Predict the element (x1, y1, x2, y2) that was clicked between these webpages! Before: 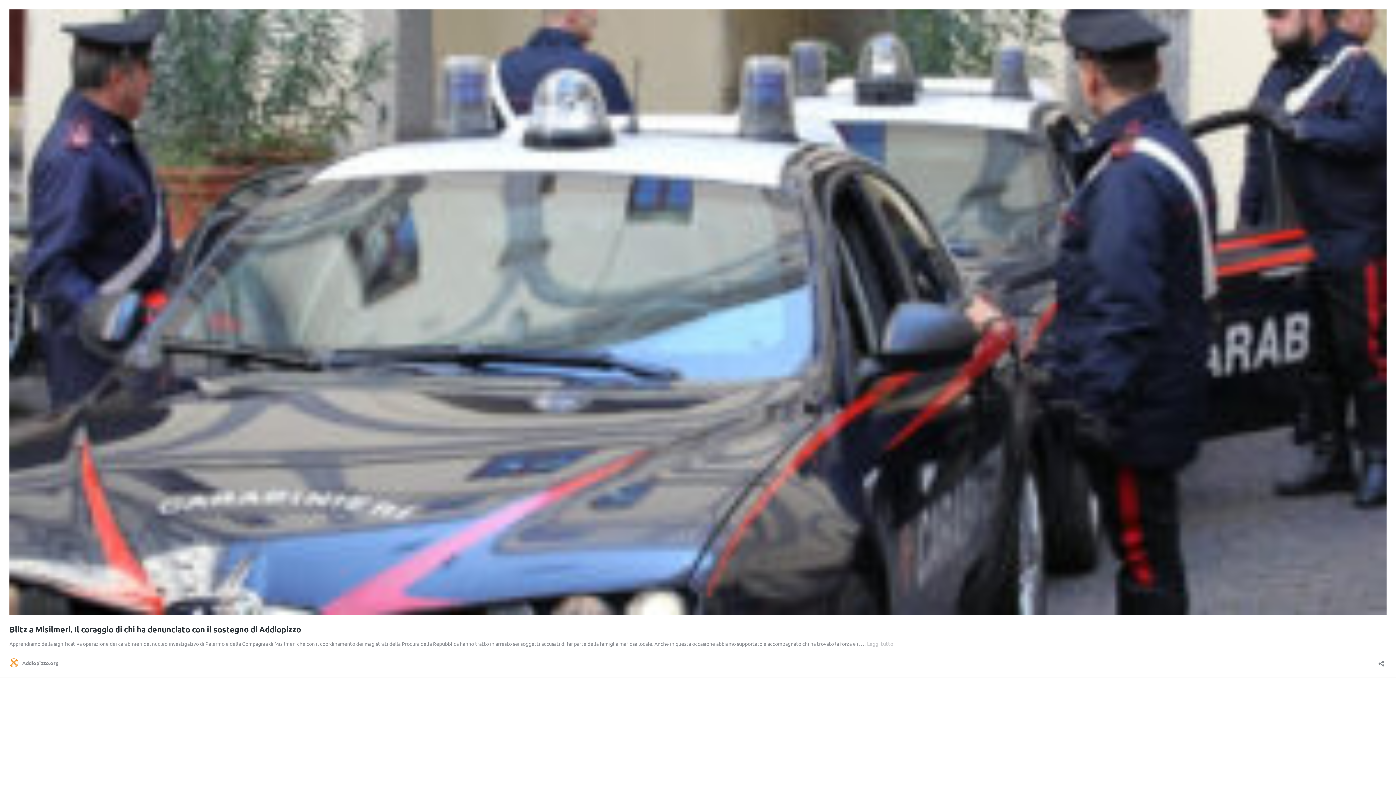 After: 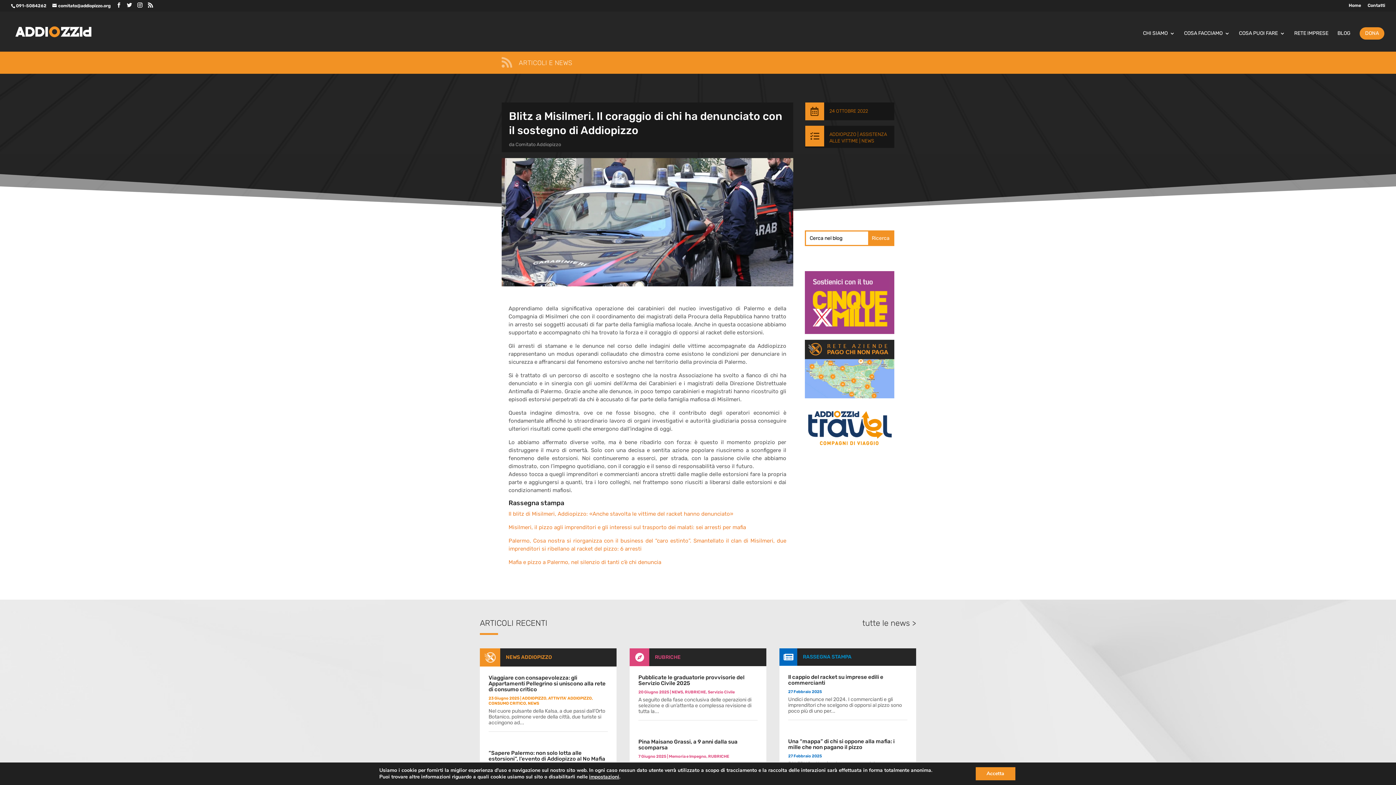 Action: label: Leggi tutto
Blitz a Misilmeri. Il coraggio di chi ha denunciato con il sostegno di Addiopizzo bbox: (867, 640, 893, 647)